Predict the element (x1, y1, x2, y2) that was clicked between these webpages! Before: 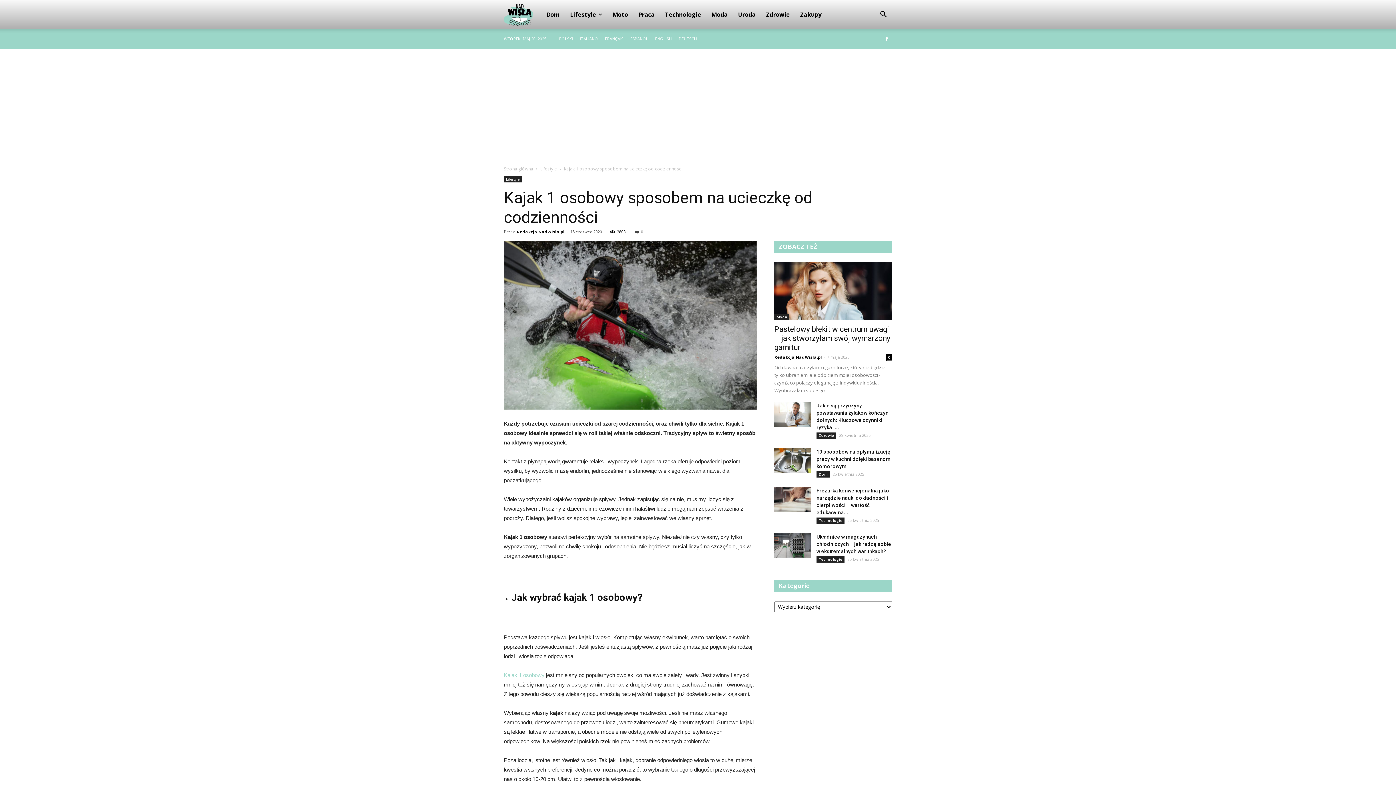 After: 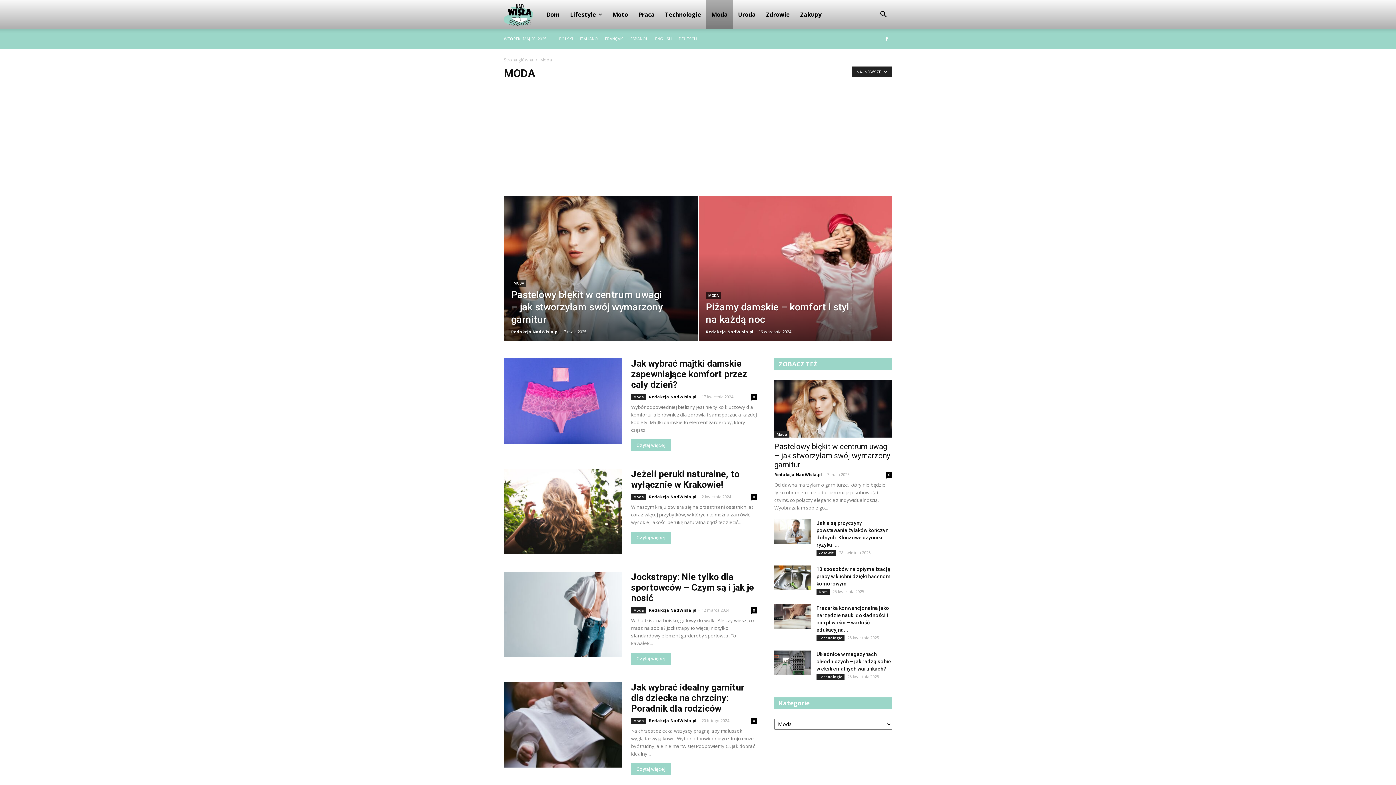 Action: label: Moda bbox: (706, 0, 733, 29)